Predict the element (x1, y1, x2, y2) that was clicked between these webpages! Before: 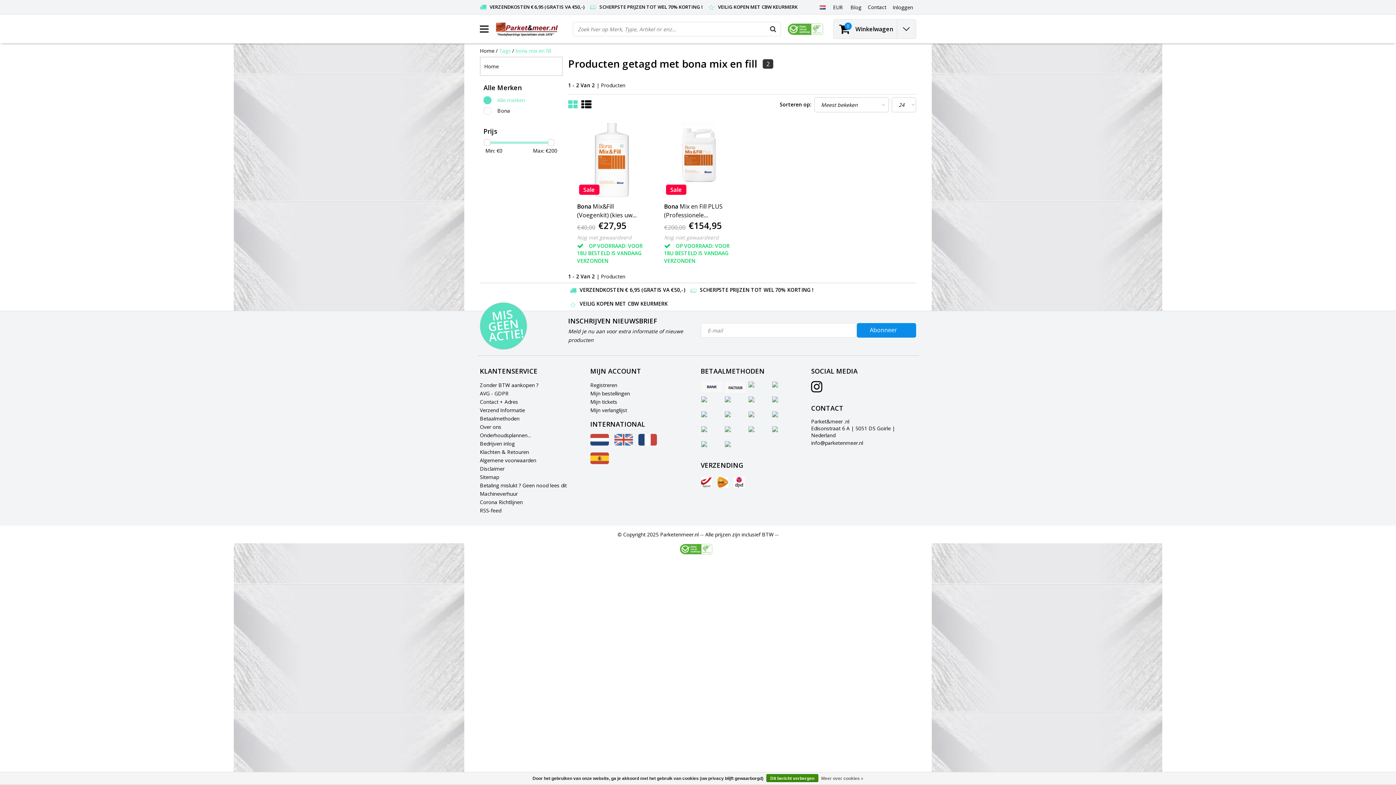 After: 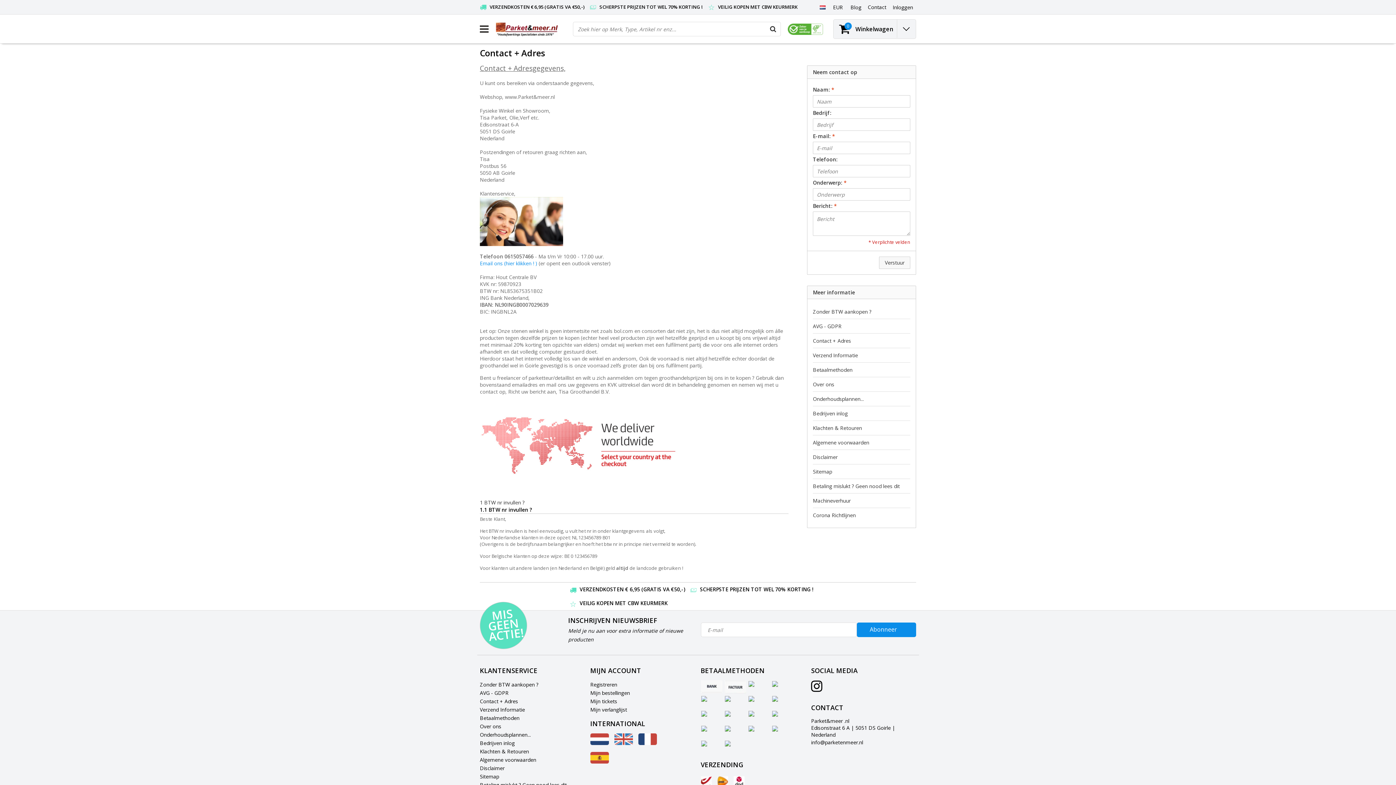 Action: bbox: (480, 397, 518, 406) label: Contact + Adres